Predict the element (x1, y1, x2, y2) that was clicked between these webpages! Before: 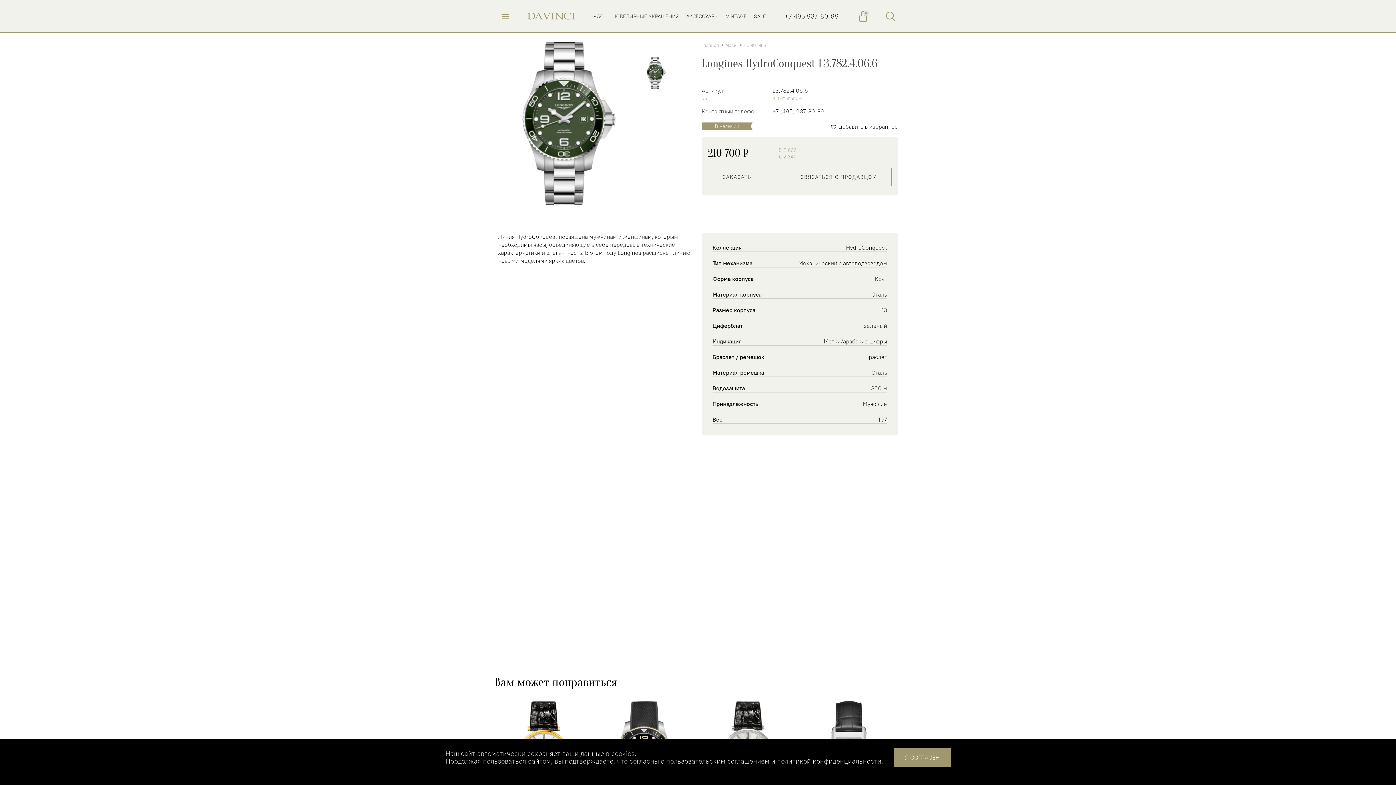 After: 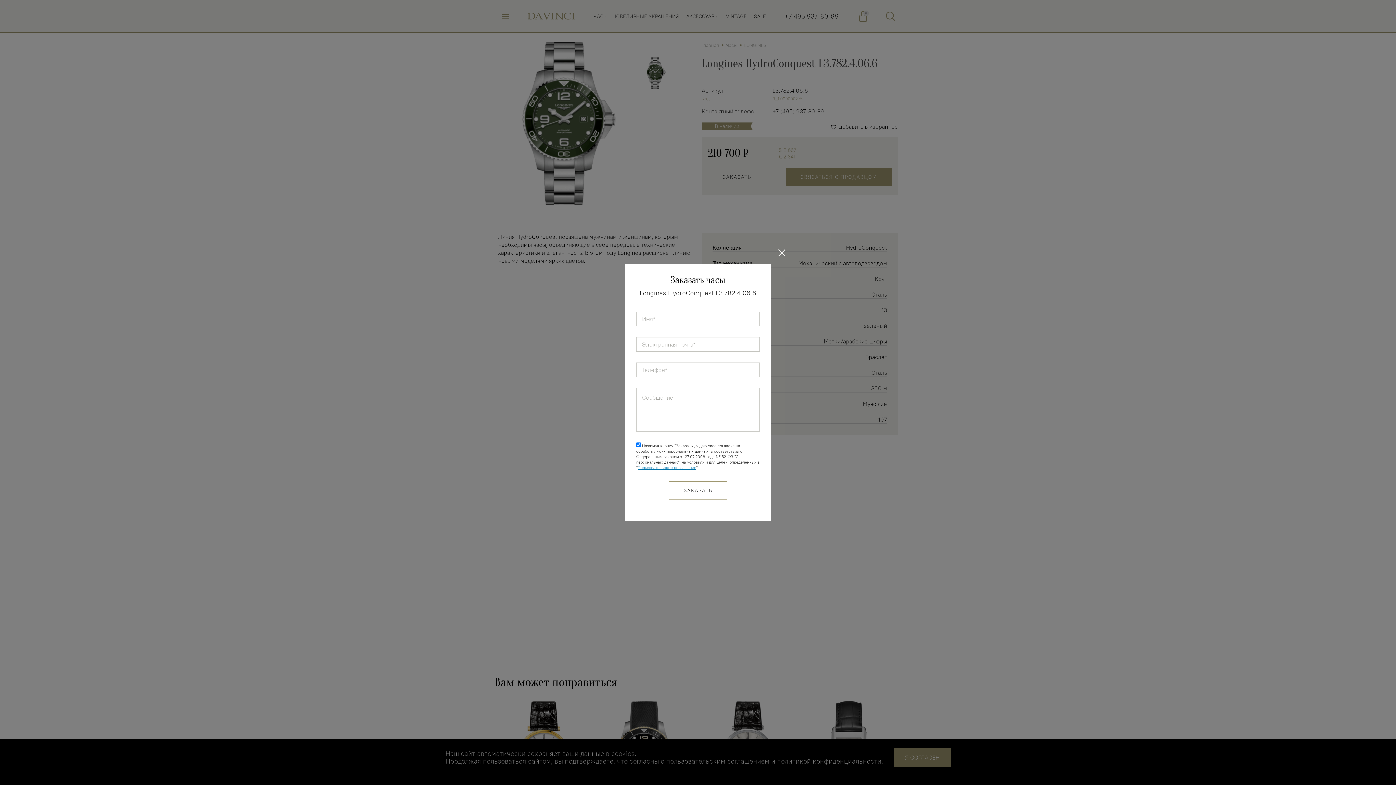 Action: label: СВЯЗАТЬСЯ С ПРОДАВЦОМ bbox: (785, 168, 892, 186)